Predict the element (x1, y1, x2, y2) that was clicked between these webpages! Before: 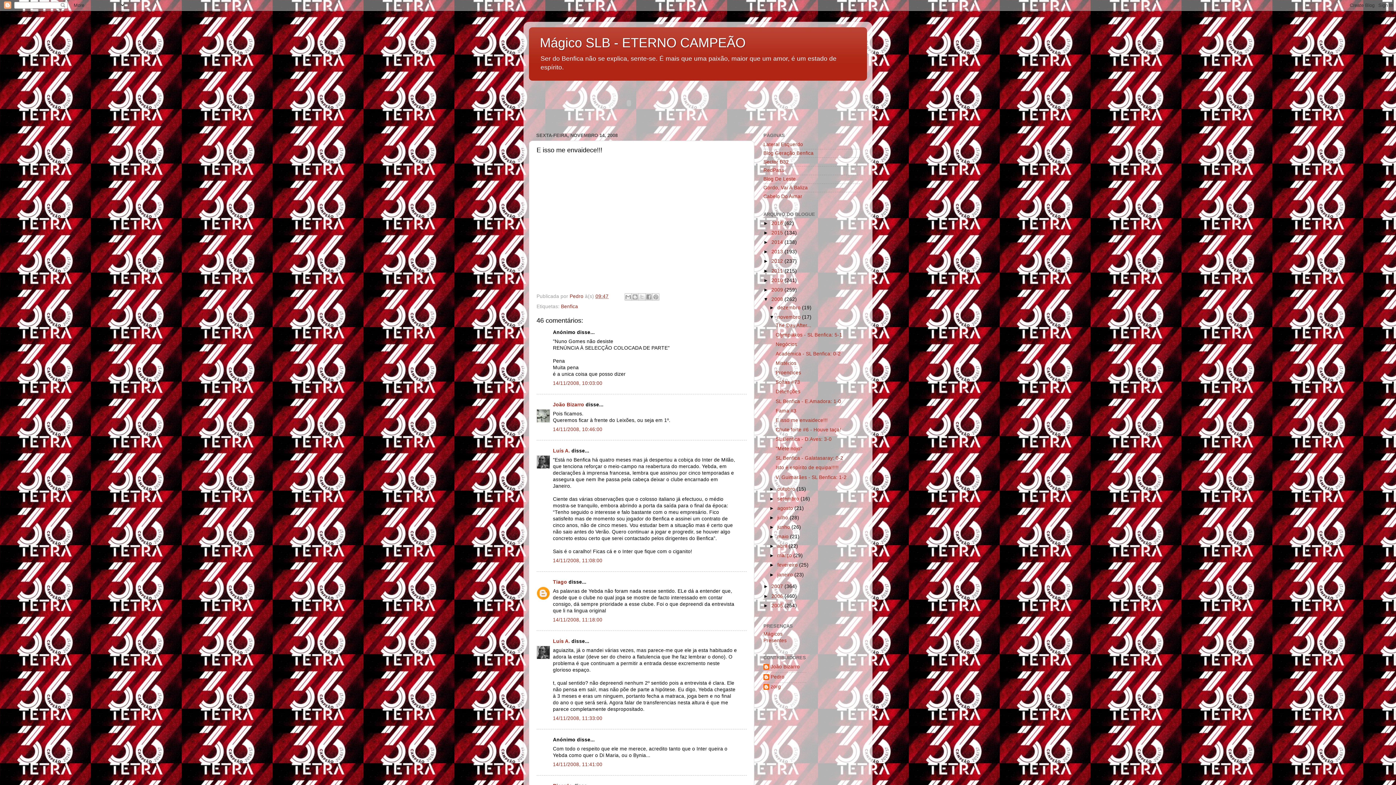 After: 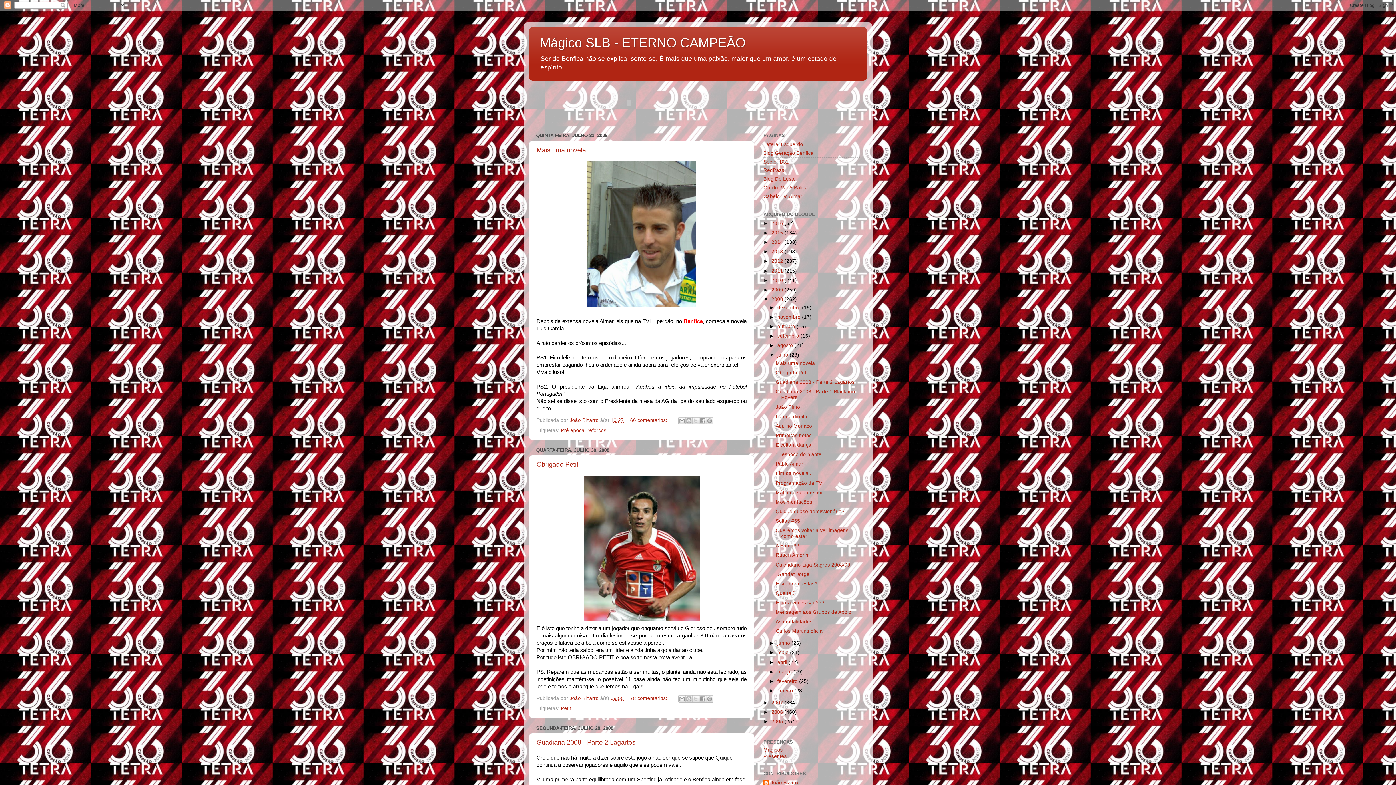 Action: label: julho  bbox: (777, 515, 789, 520)